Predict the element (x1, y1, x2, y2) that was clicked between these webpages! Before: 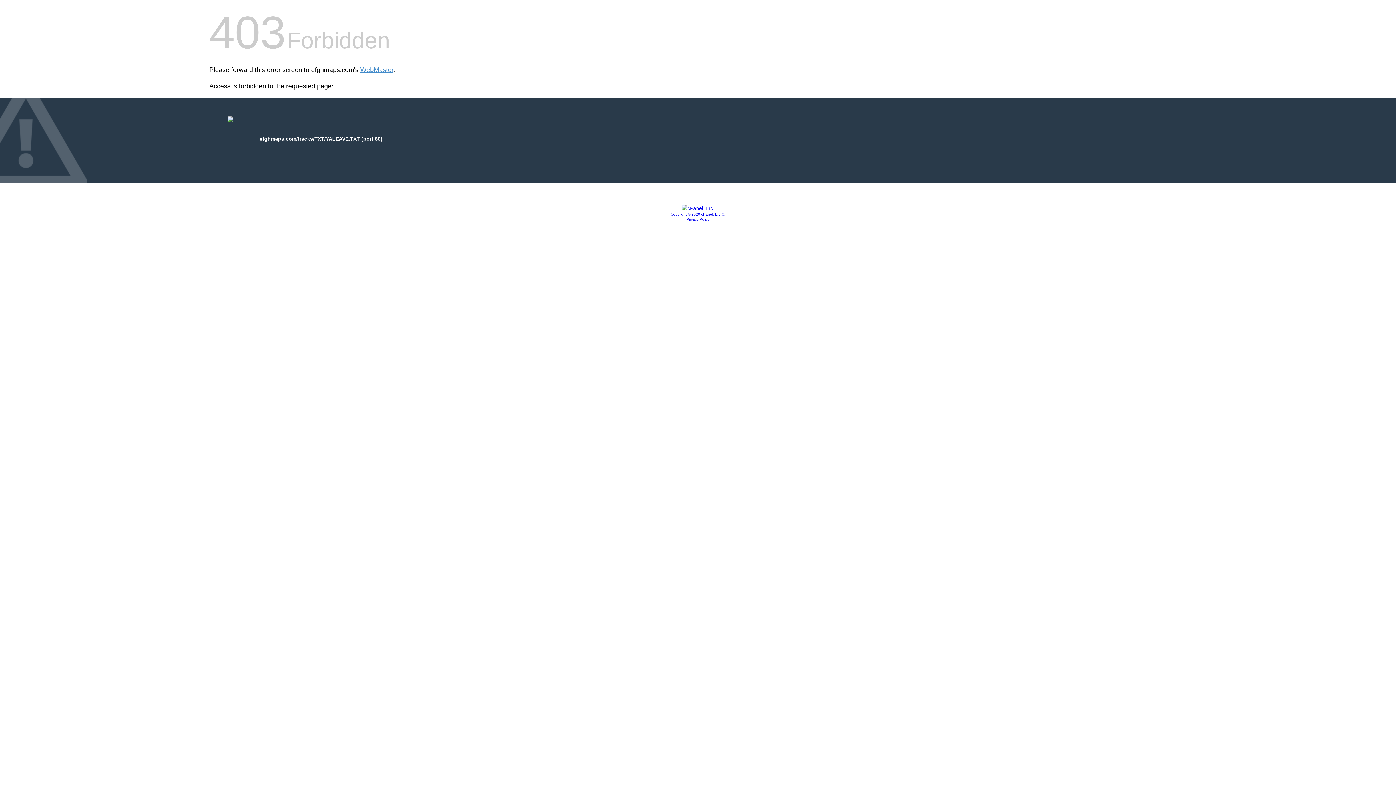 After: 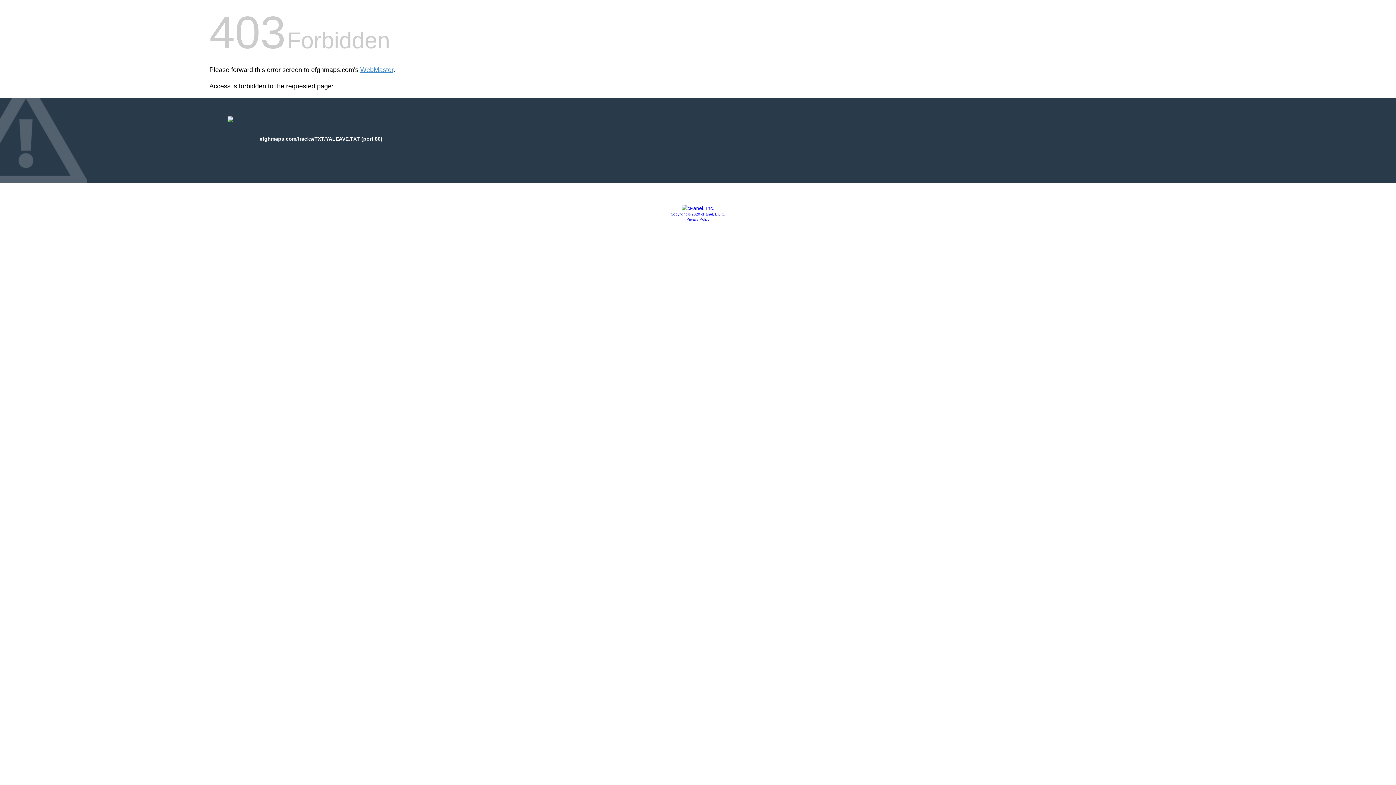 Action: label: Privacy Policy bbox: (686, 217, 709, 221)